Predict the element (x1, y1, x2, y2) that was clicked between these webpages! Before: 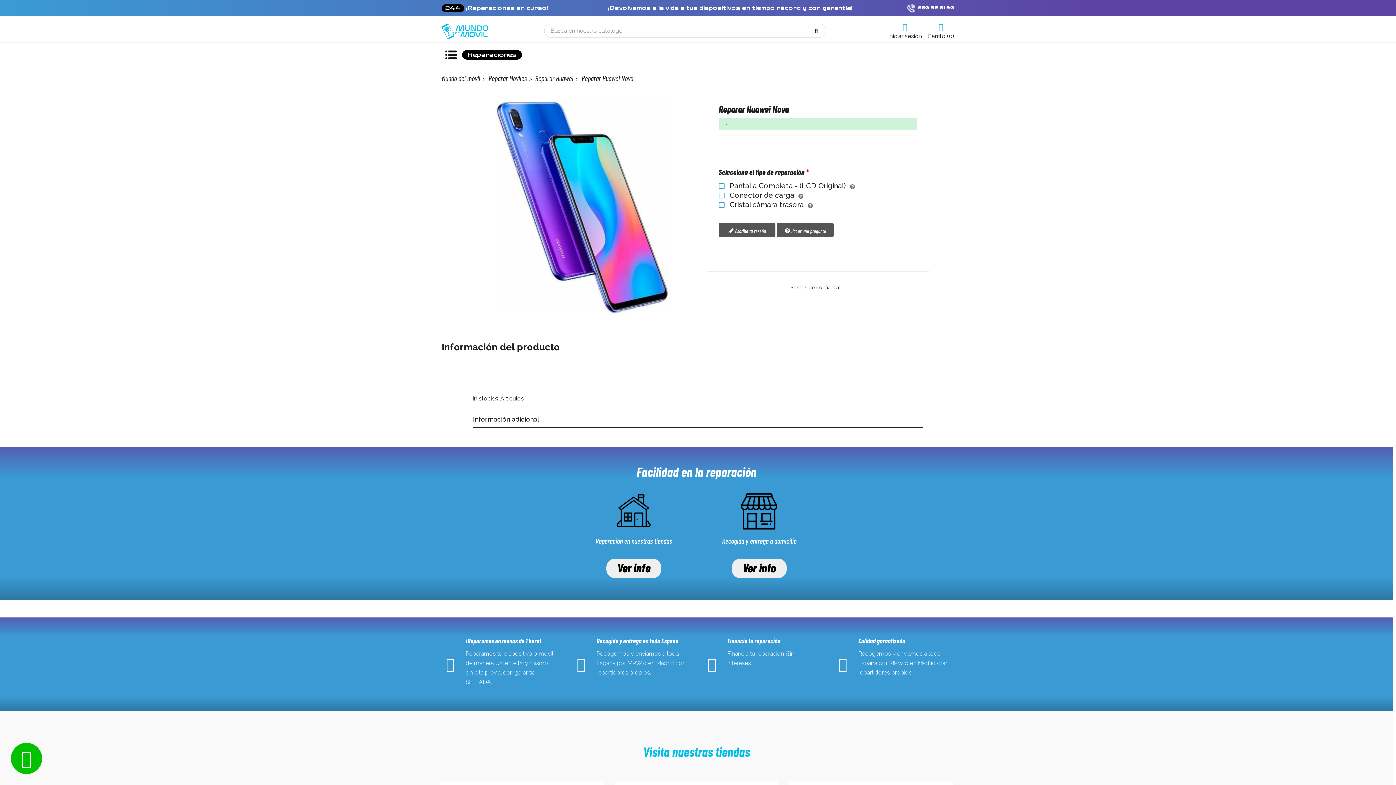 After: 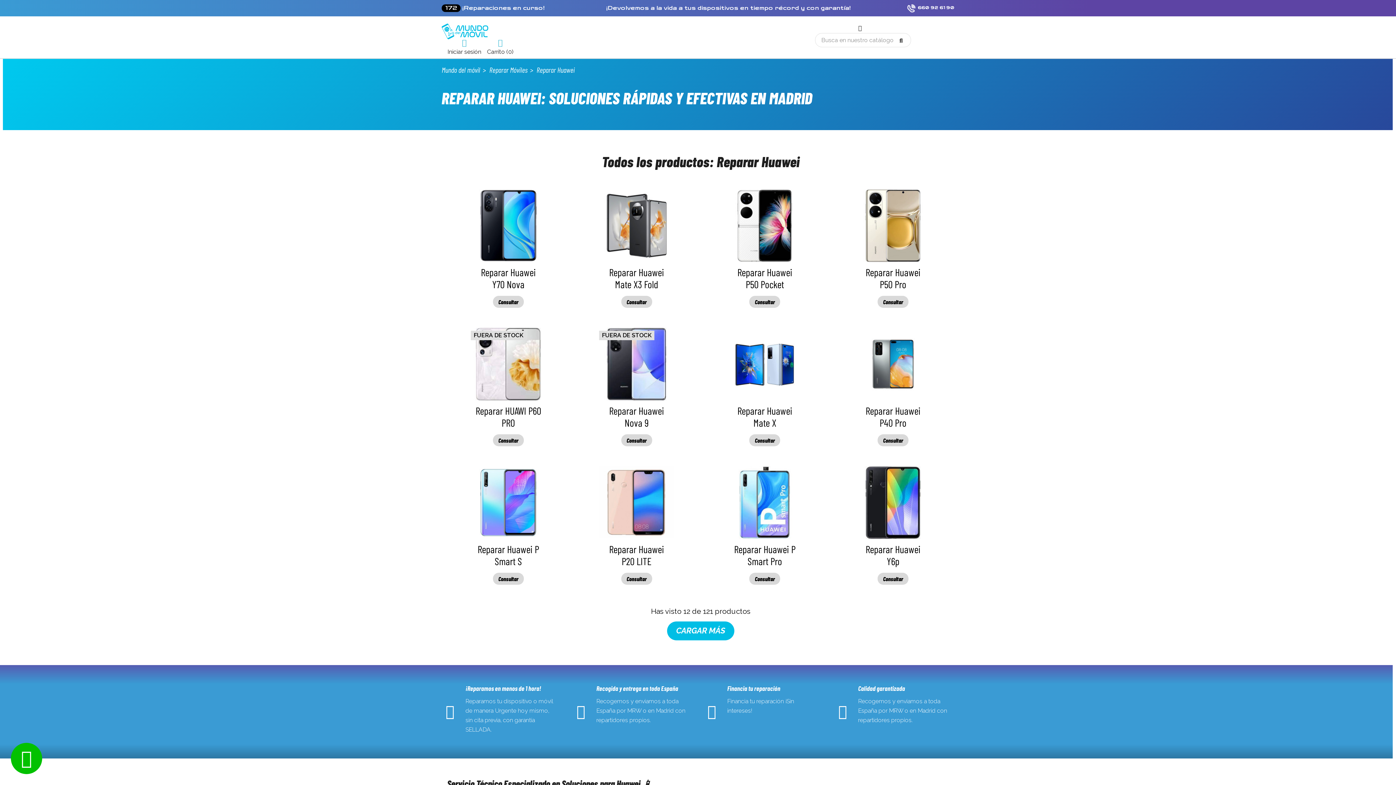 Action: label: Reparar Huawei  bbox: (535, 76, 574, 81)